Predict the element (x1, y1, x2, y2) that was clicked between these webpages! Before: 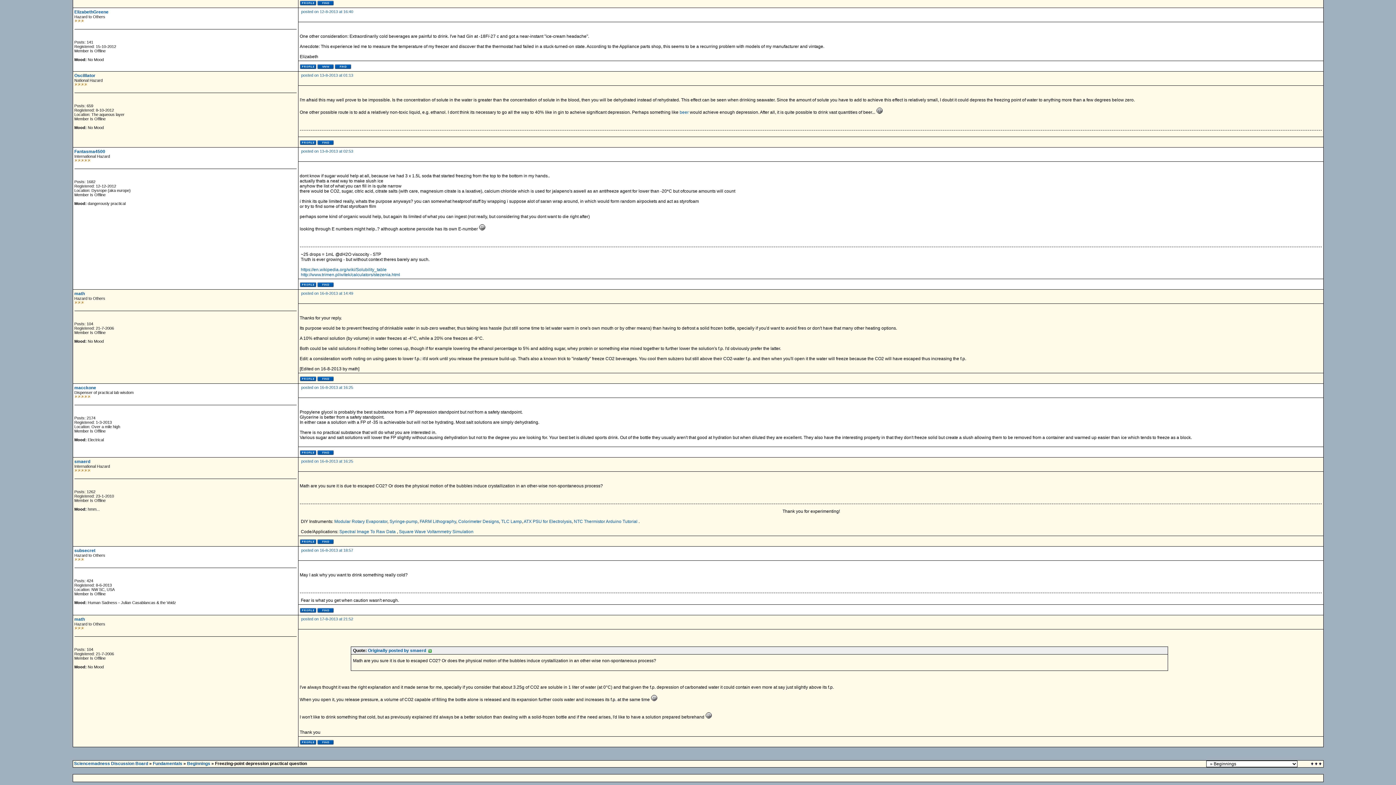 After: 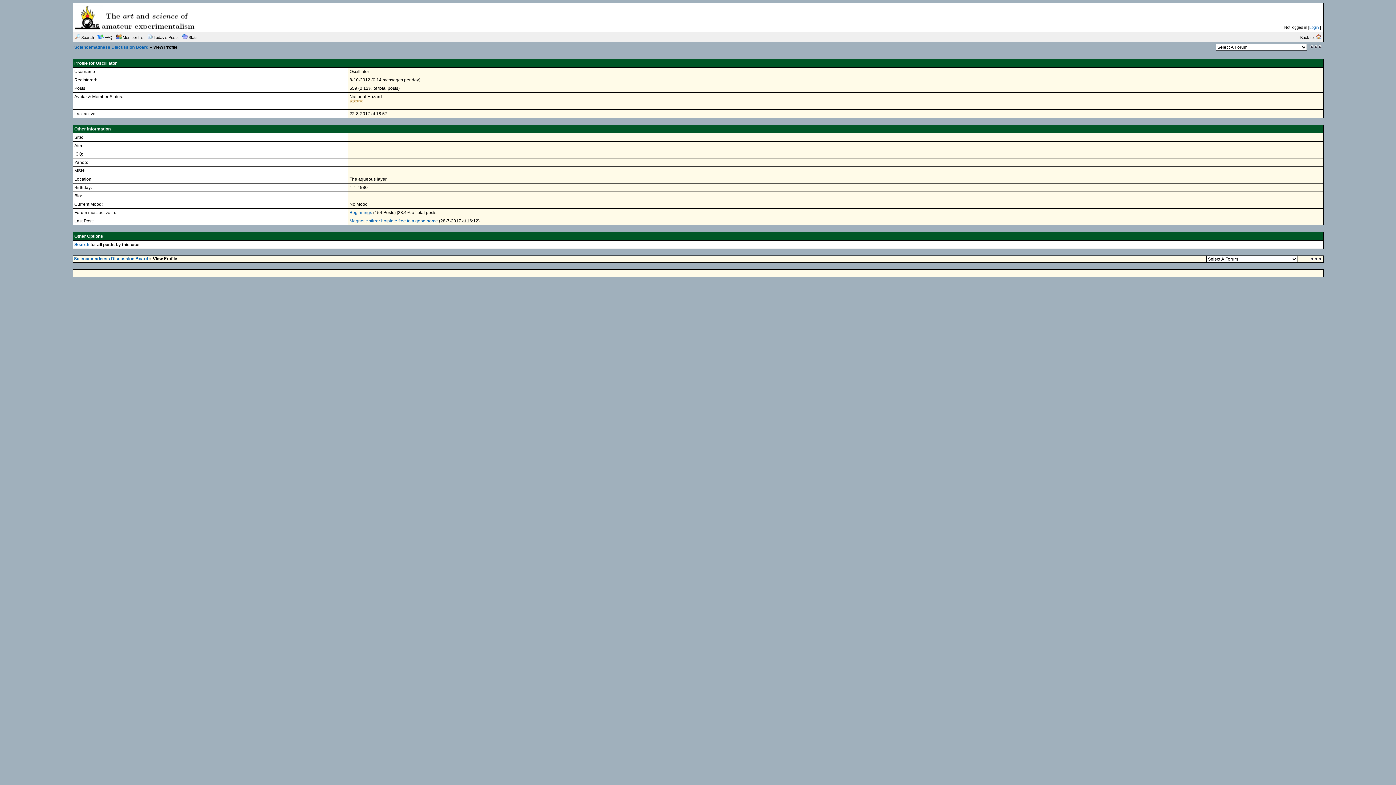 Action: label: Oscilllator bbox: (74, 73, 95, 78)